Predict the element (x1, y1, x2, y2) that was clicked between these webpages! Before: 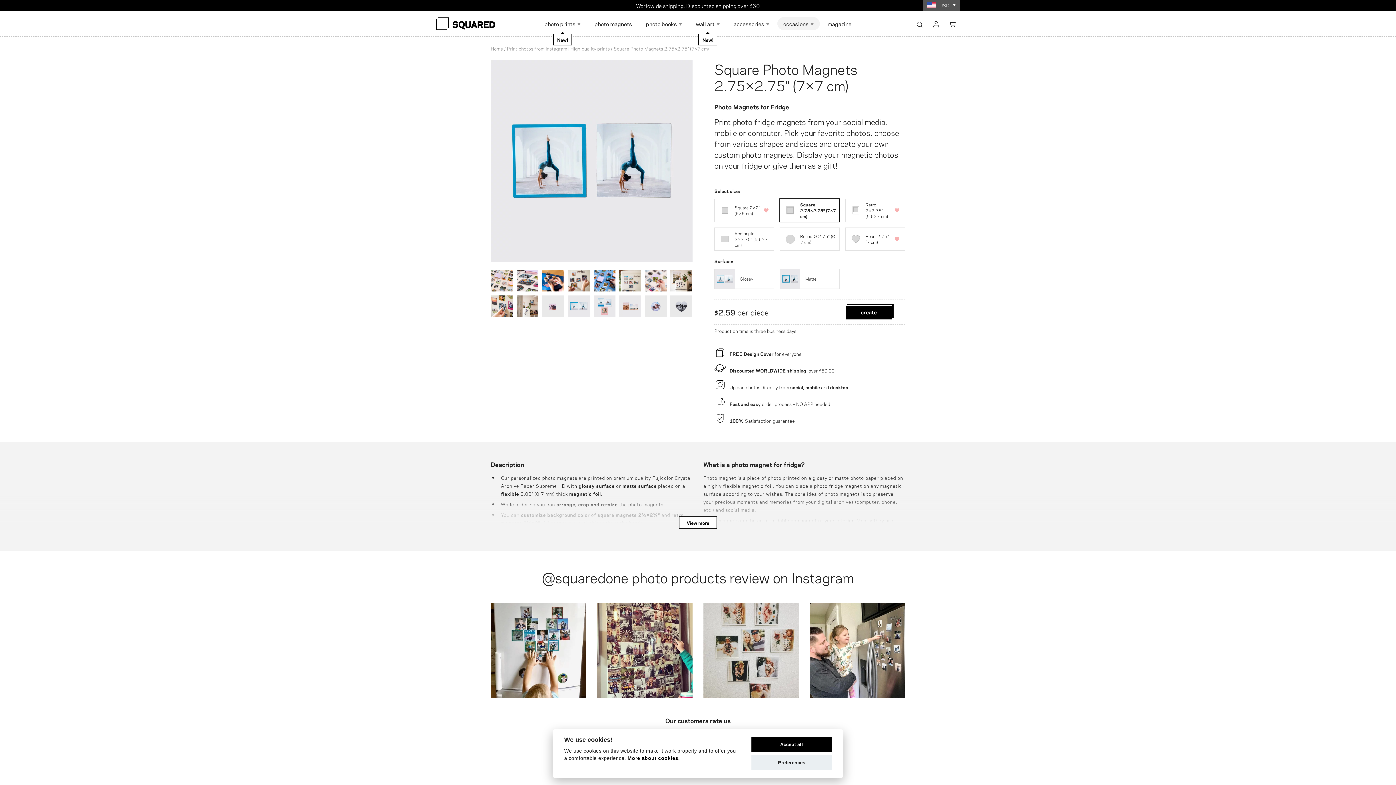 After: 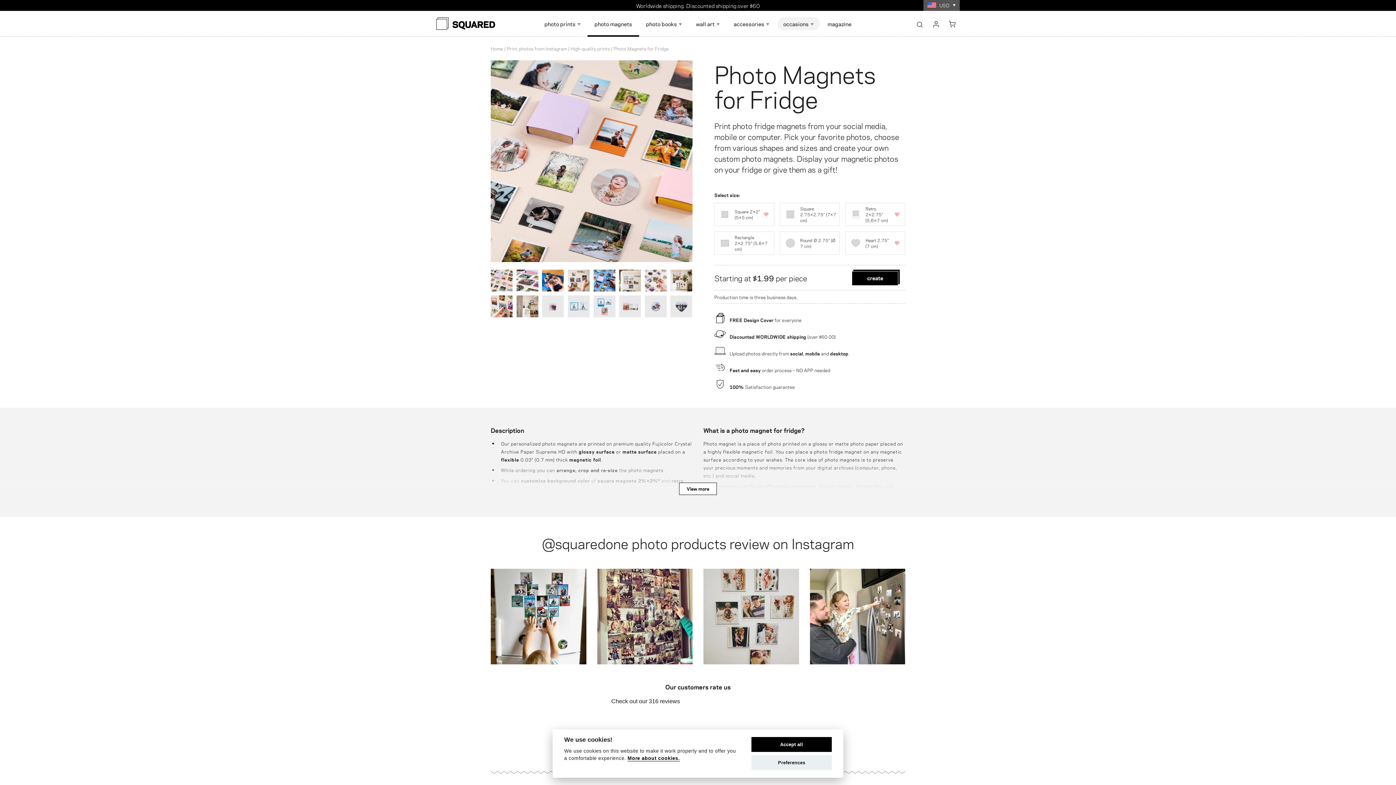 Action: label: Square Photo Magnets 2.75×2.75″ (7×7 cm) bbox: (714, 58, 857, 94)